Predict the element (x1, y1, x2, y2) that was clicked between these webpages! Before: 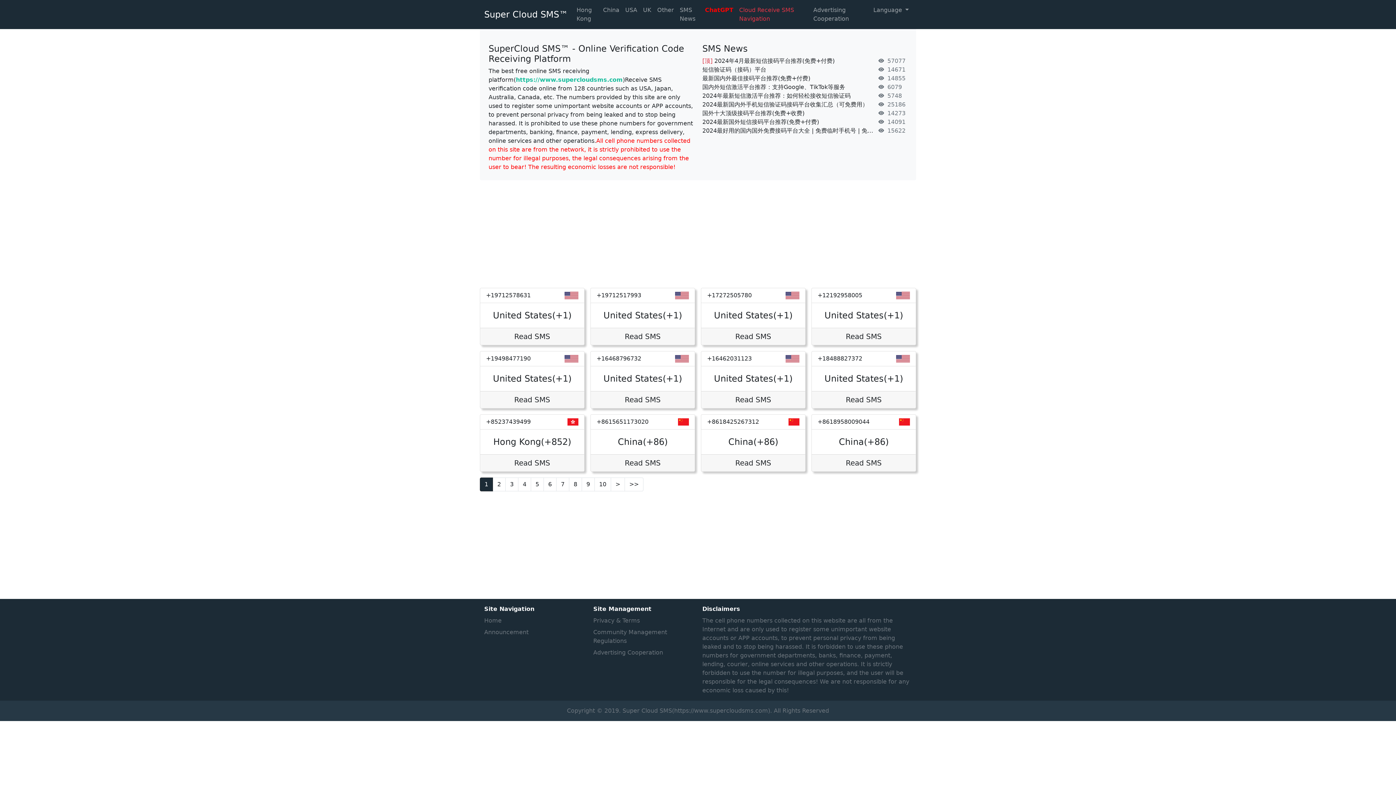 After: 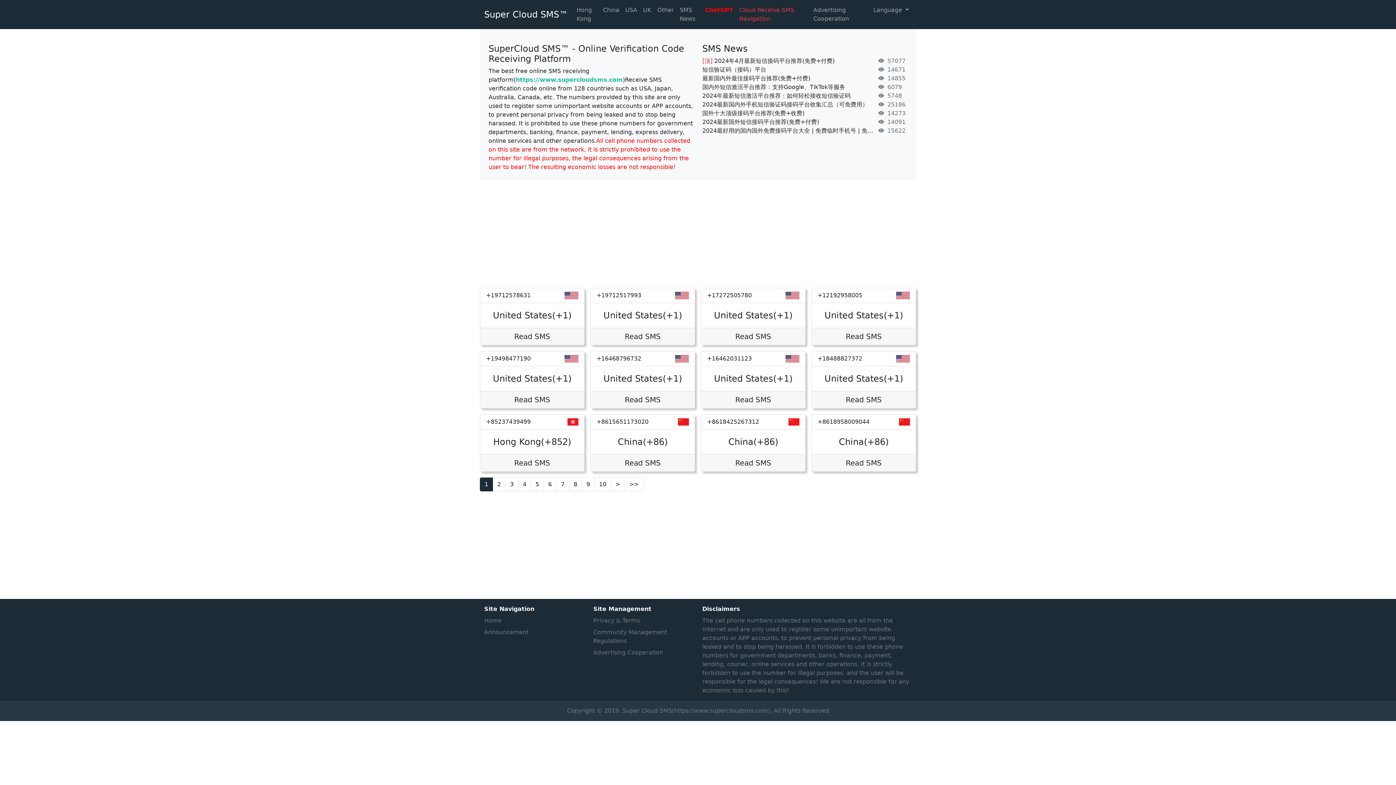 Action: bbox: (702, 43, 748, 53) label: SMS News